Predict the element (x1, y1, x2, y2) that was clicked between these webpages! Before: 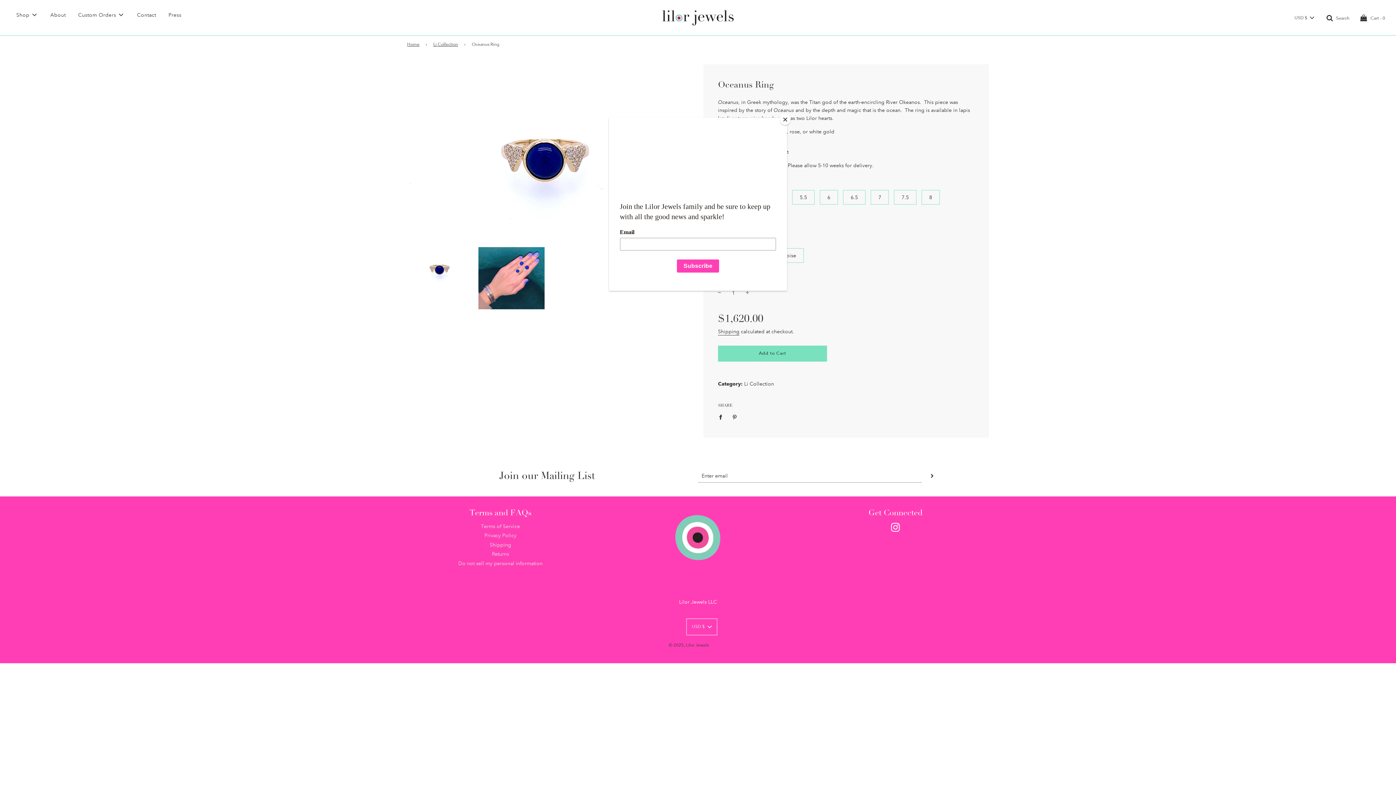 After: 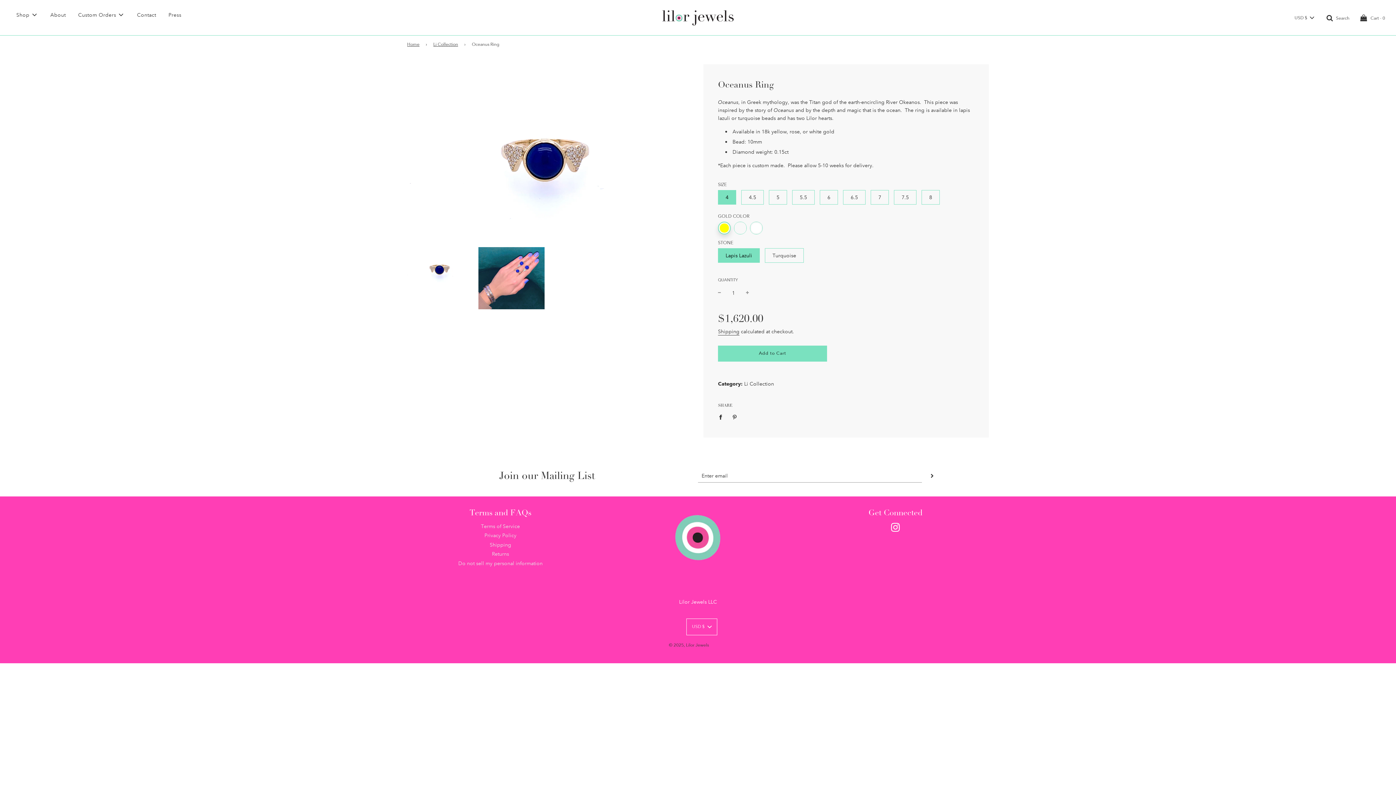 Action: label: Close bbox: (780, 114, 790, 125)